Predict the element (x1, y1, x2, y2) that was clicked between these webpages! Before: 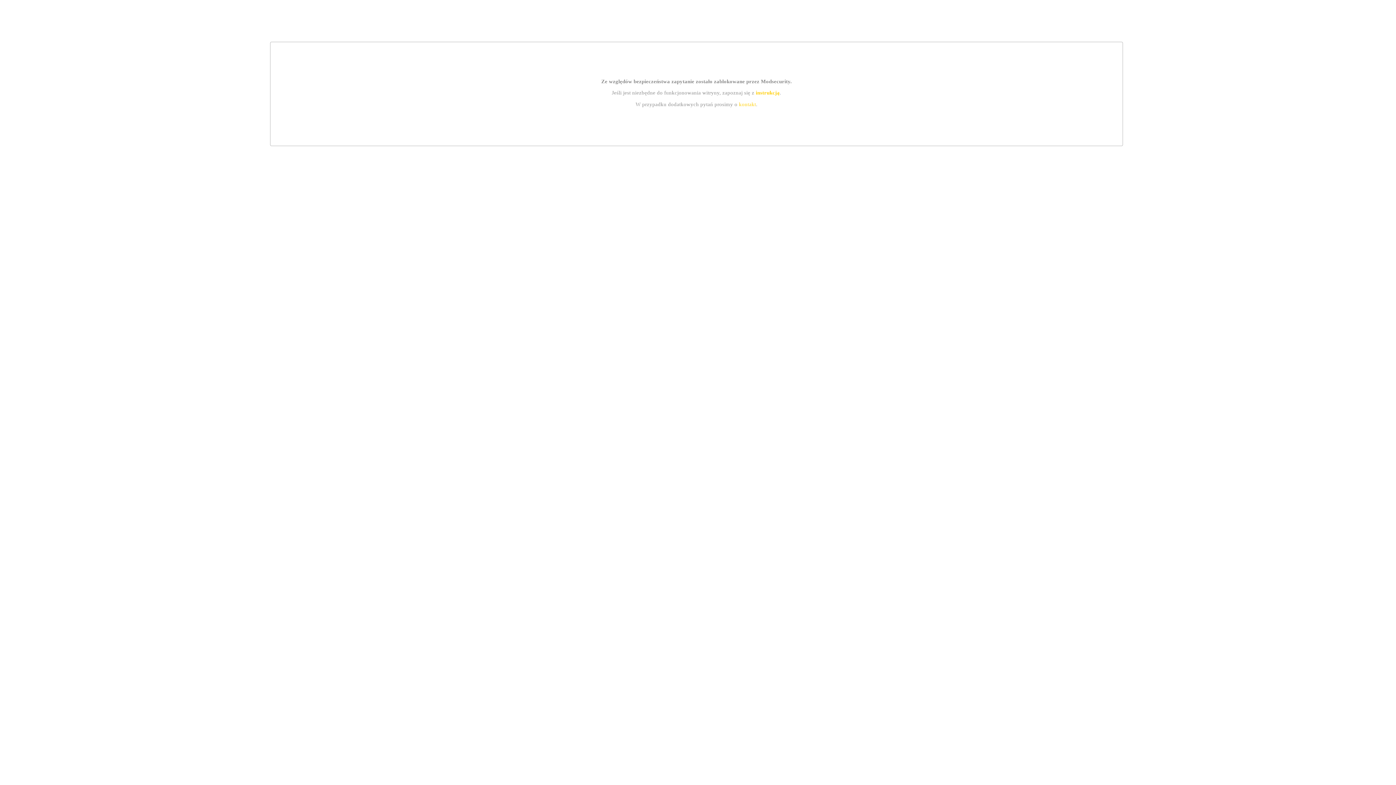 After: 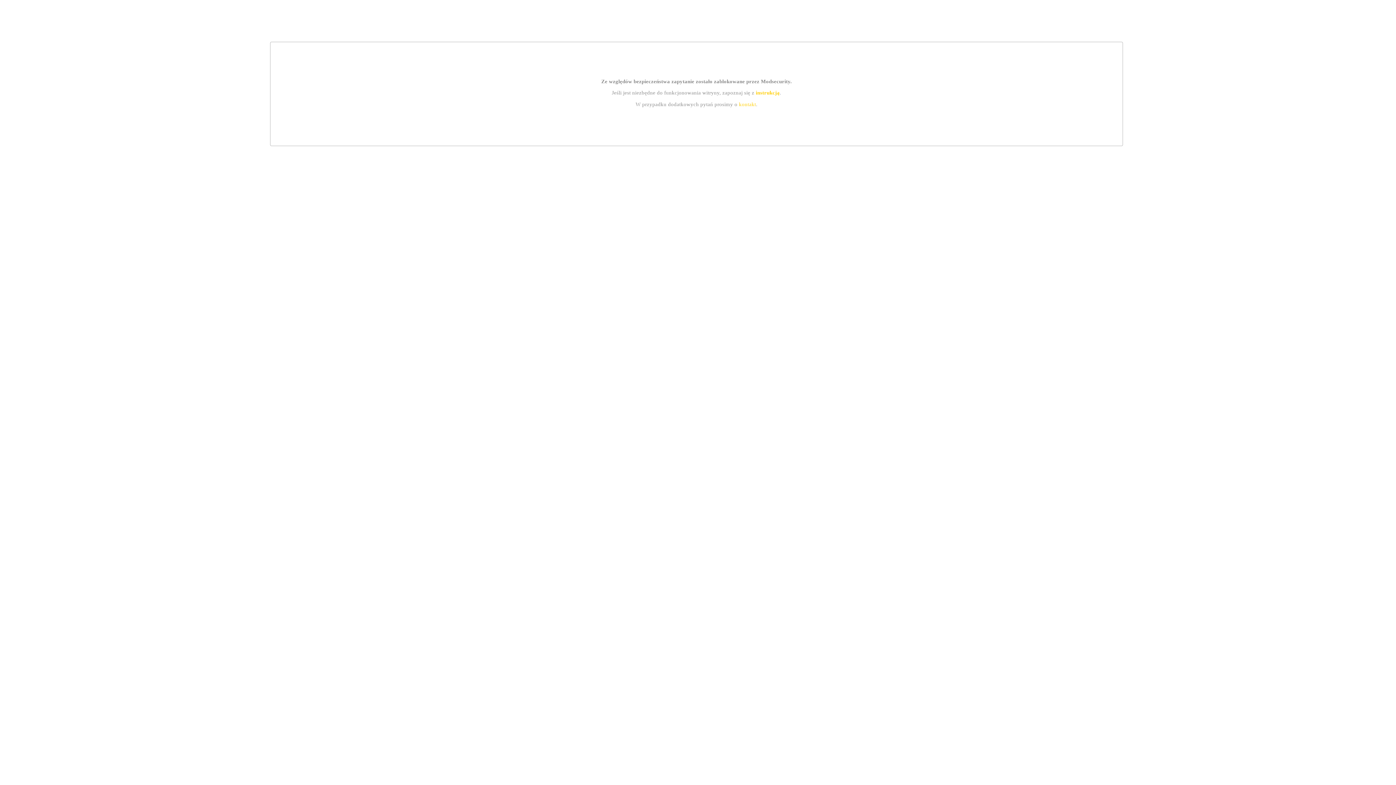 Action: bbox: (755, 89, 779, 95) label: instrukcją